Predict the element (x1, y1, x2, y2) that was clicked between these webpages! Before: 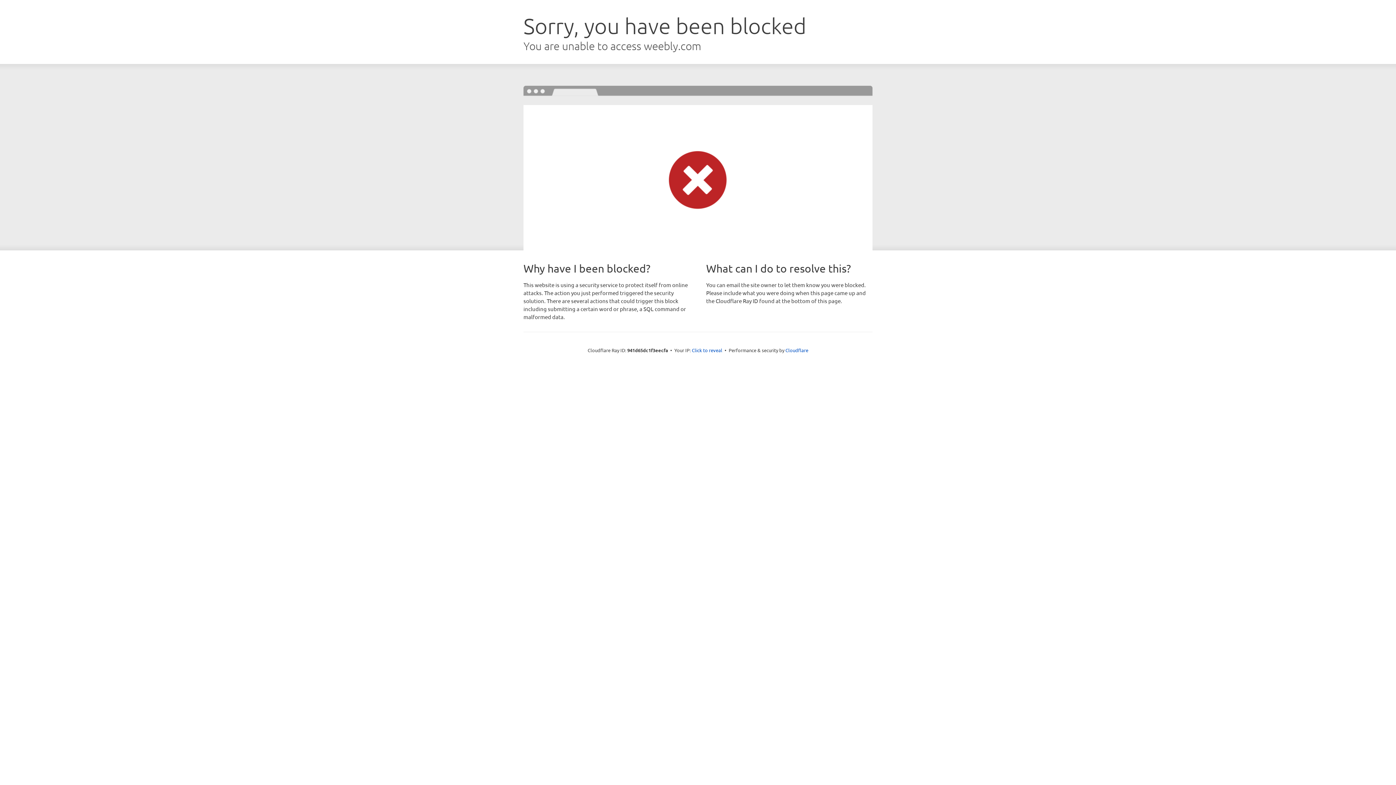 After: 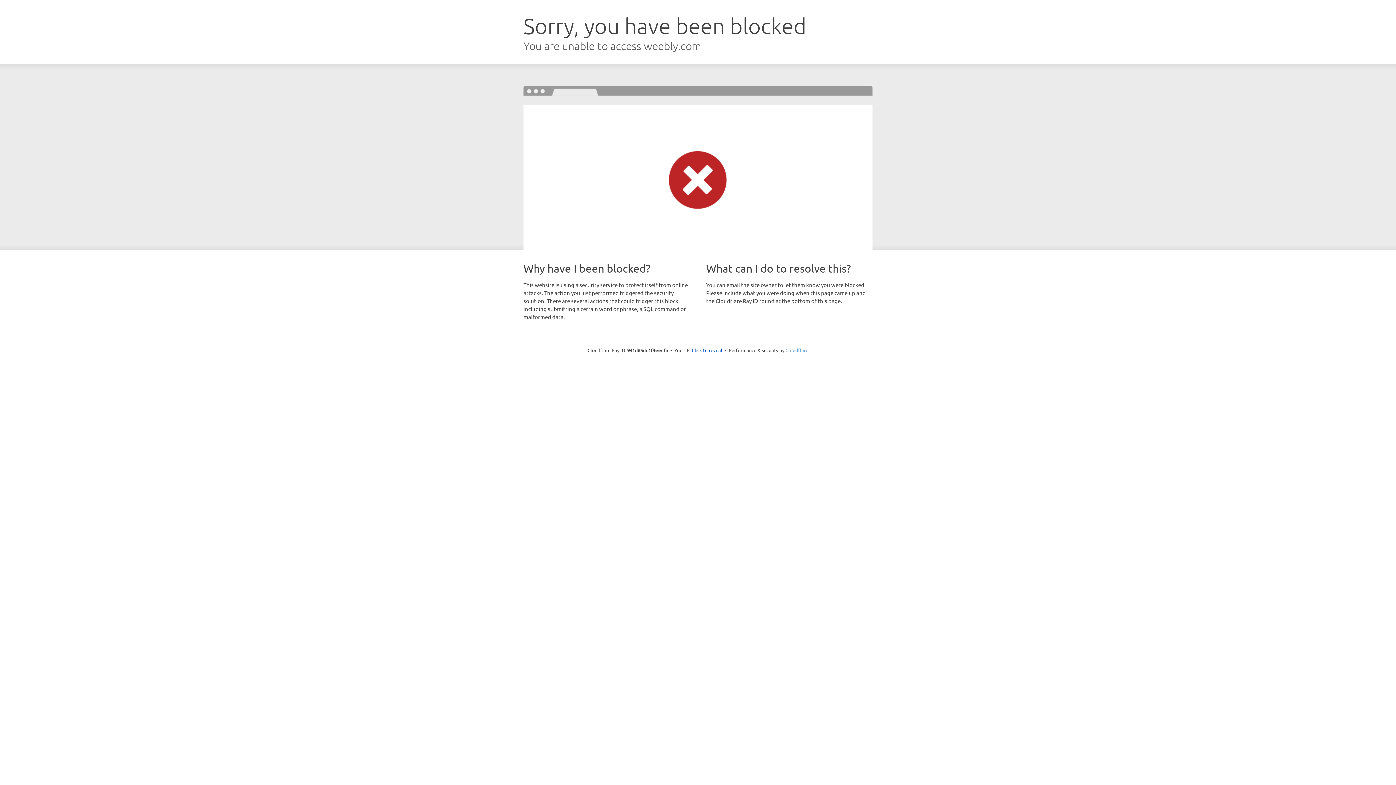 Action: label: Cloudflare bbox: (785, 347, 808, 353)